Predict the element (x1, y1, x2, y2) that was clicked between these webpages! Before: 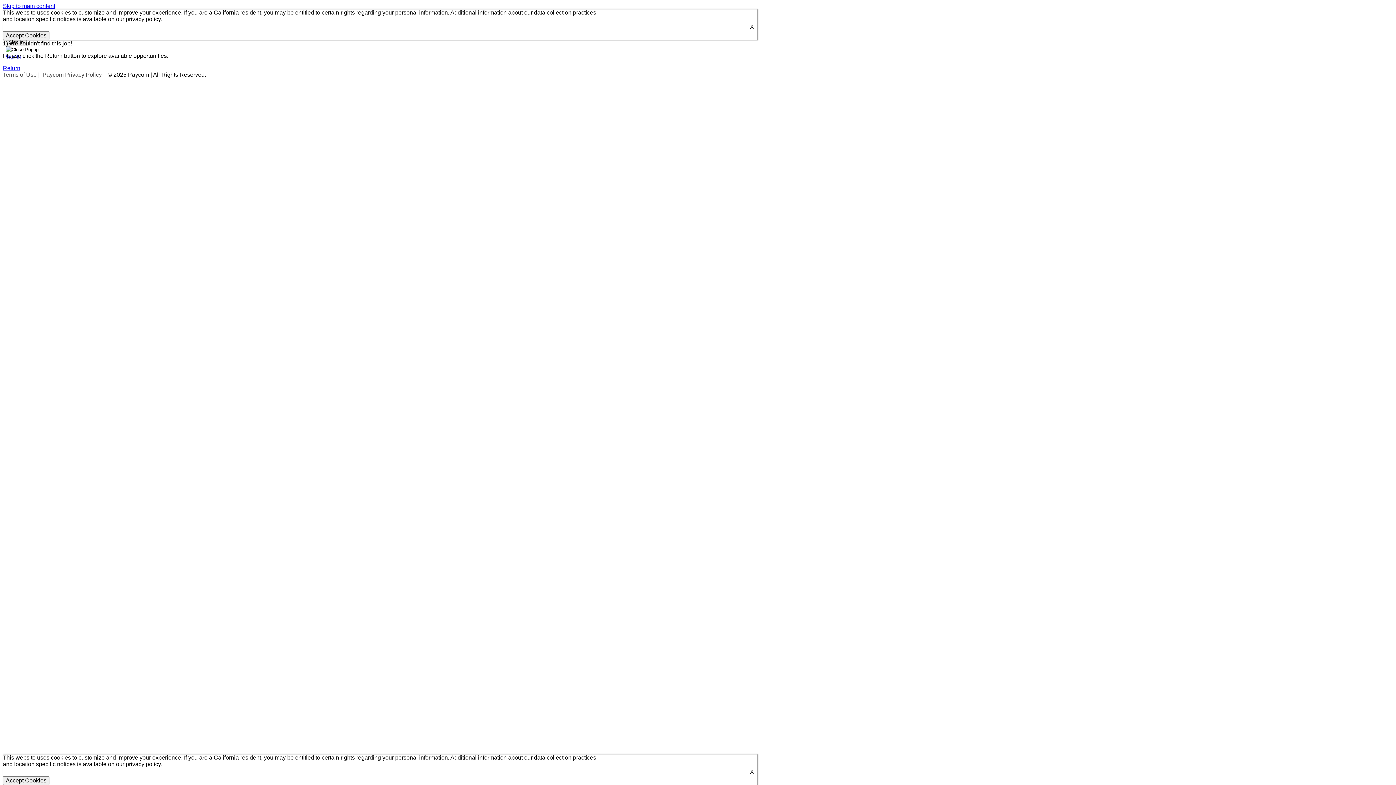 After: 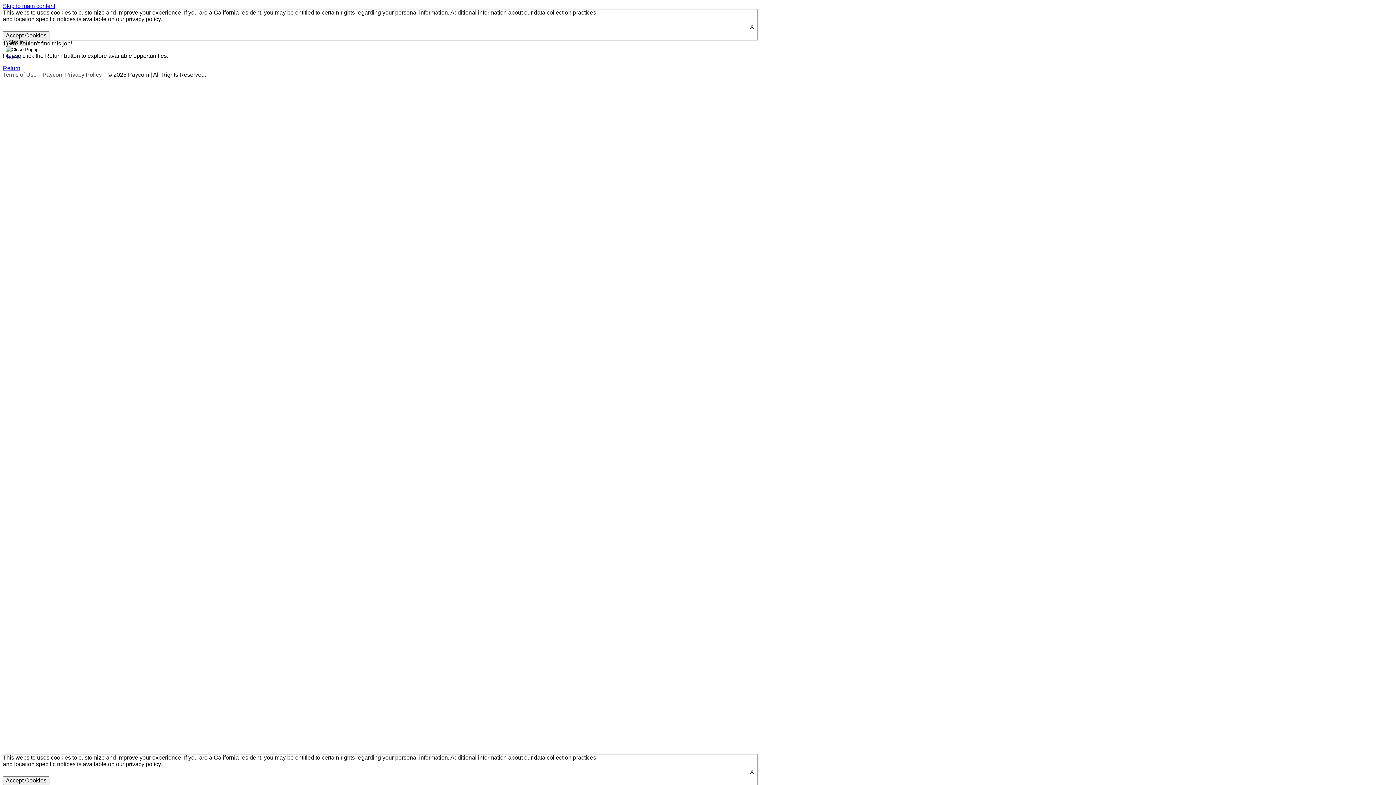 Action: bbox: (42, 71, 101, 77) label: Paycom Privacy Policy